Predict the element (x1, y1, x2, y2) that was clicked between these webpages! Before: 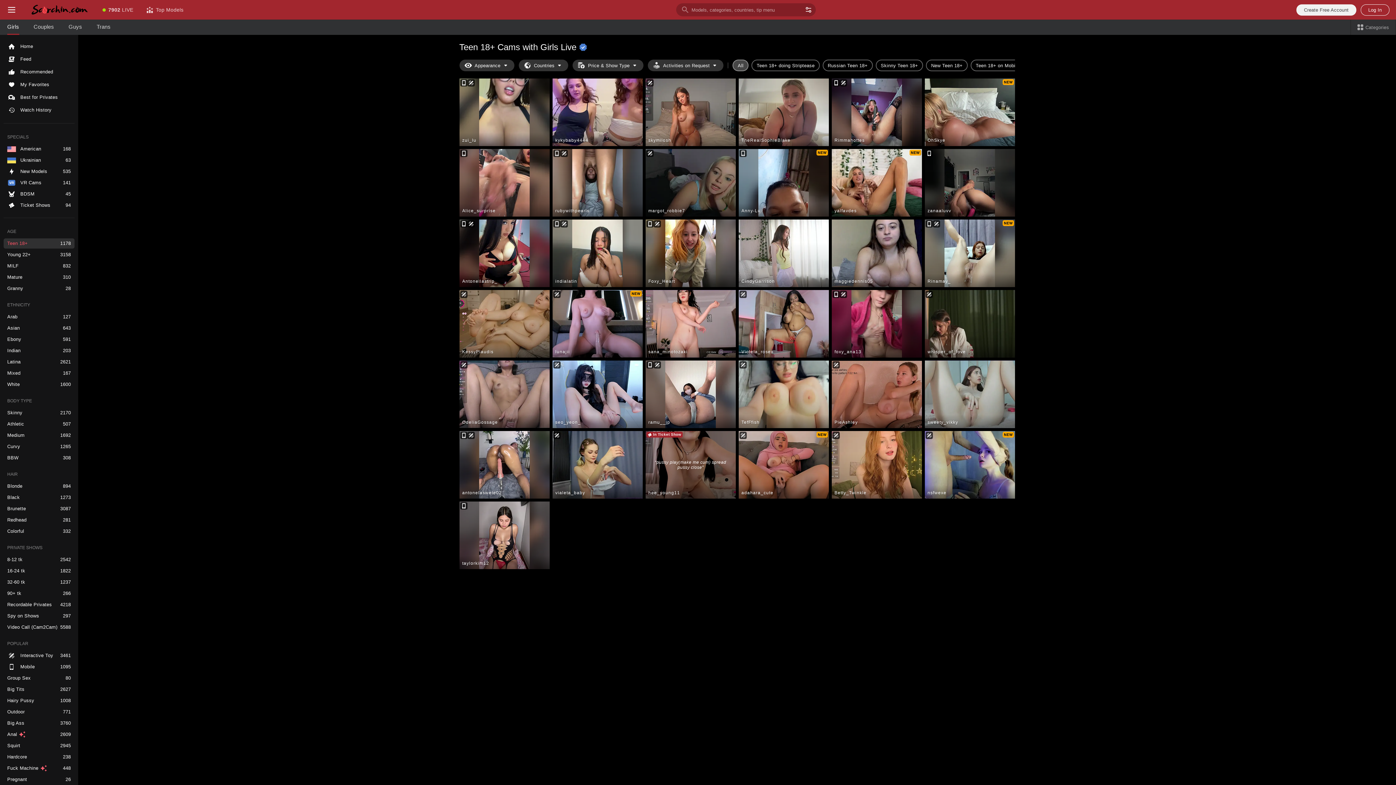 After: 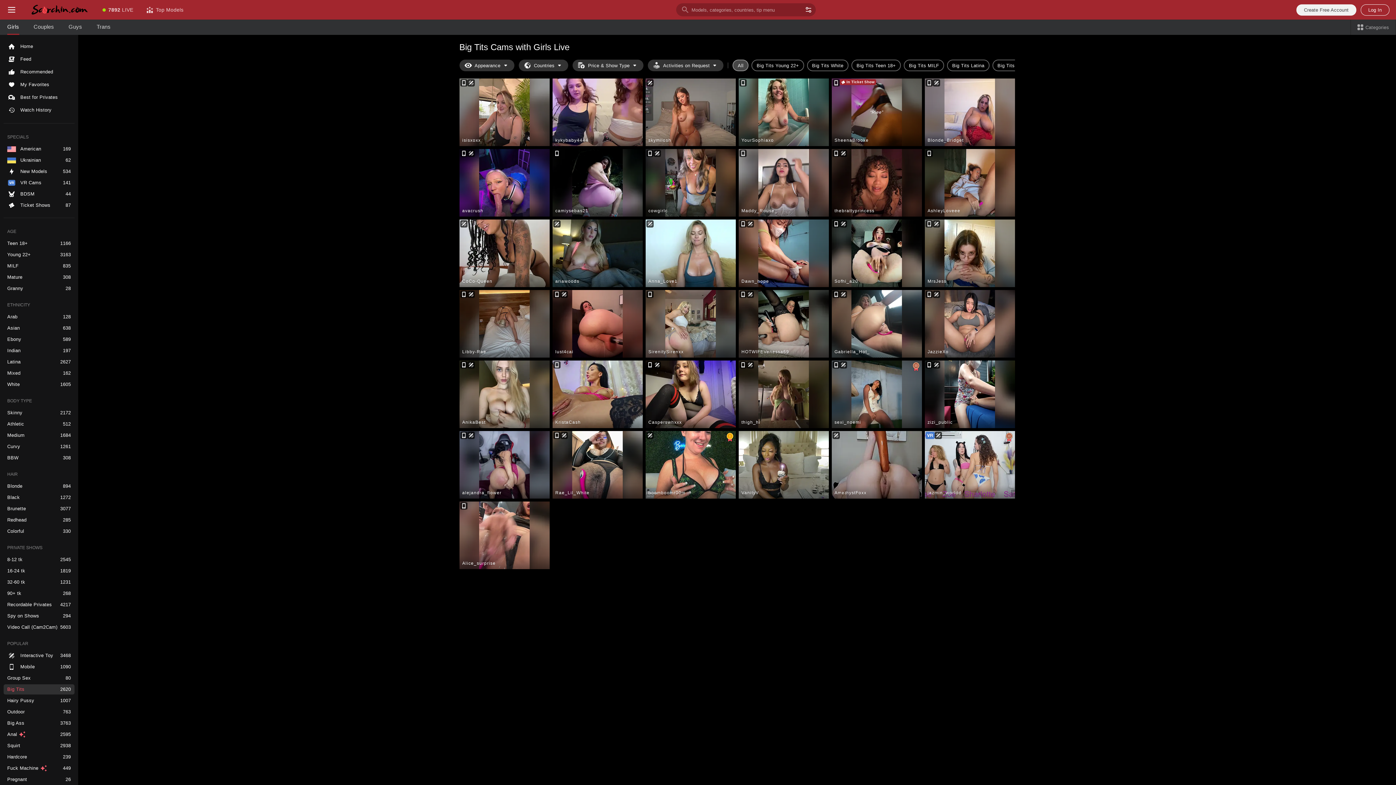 Action: label: Big Tits bbox: (3, 684, 74, 694)